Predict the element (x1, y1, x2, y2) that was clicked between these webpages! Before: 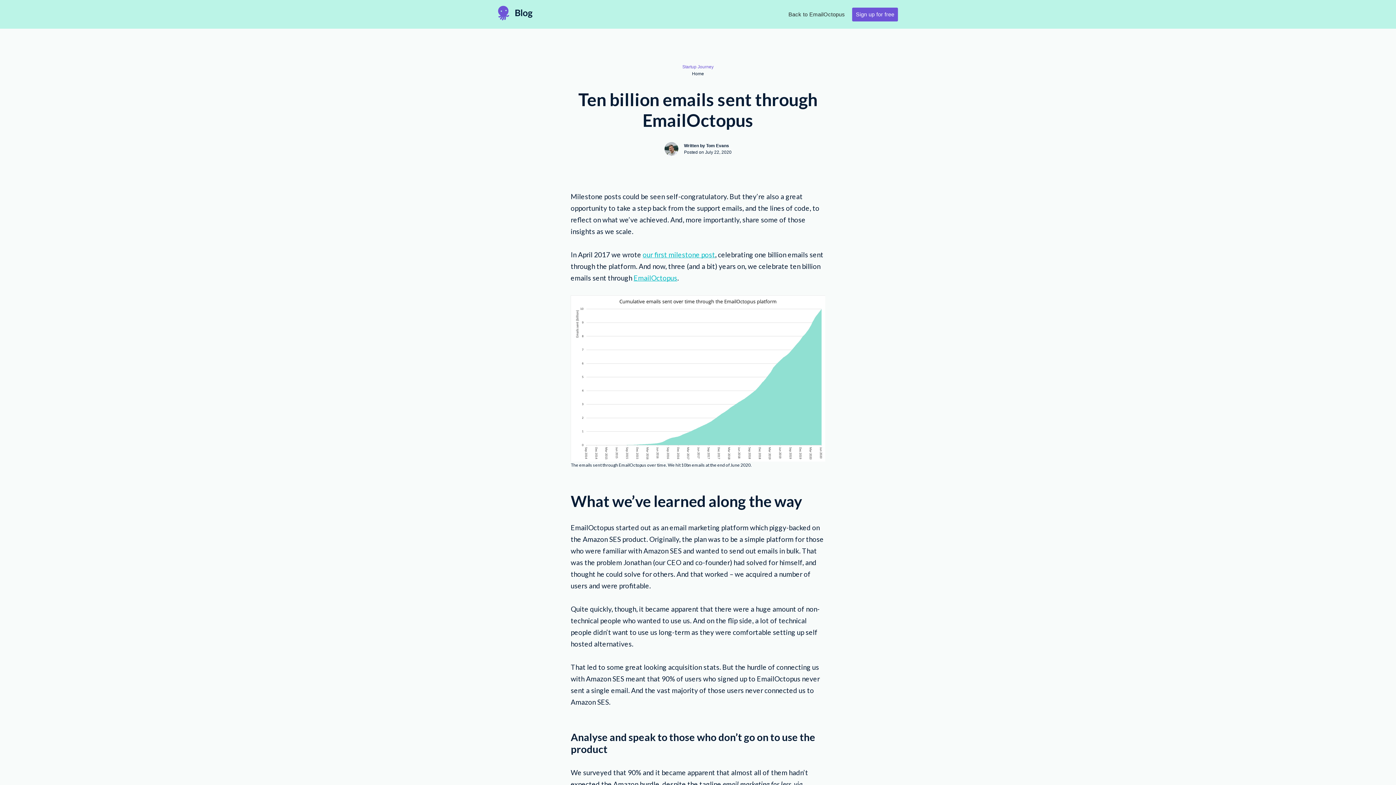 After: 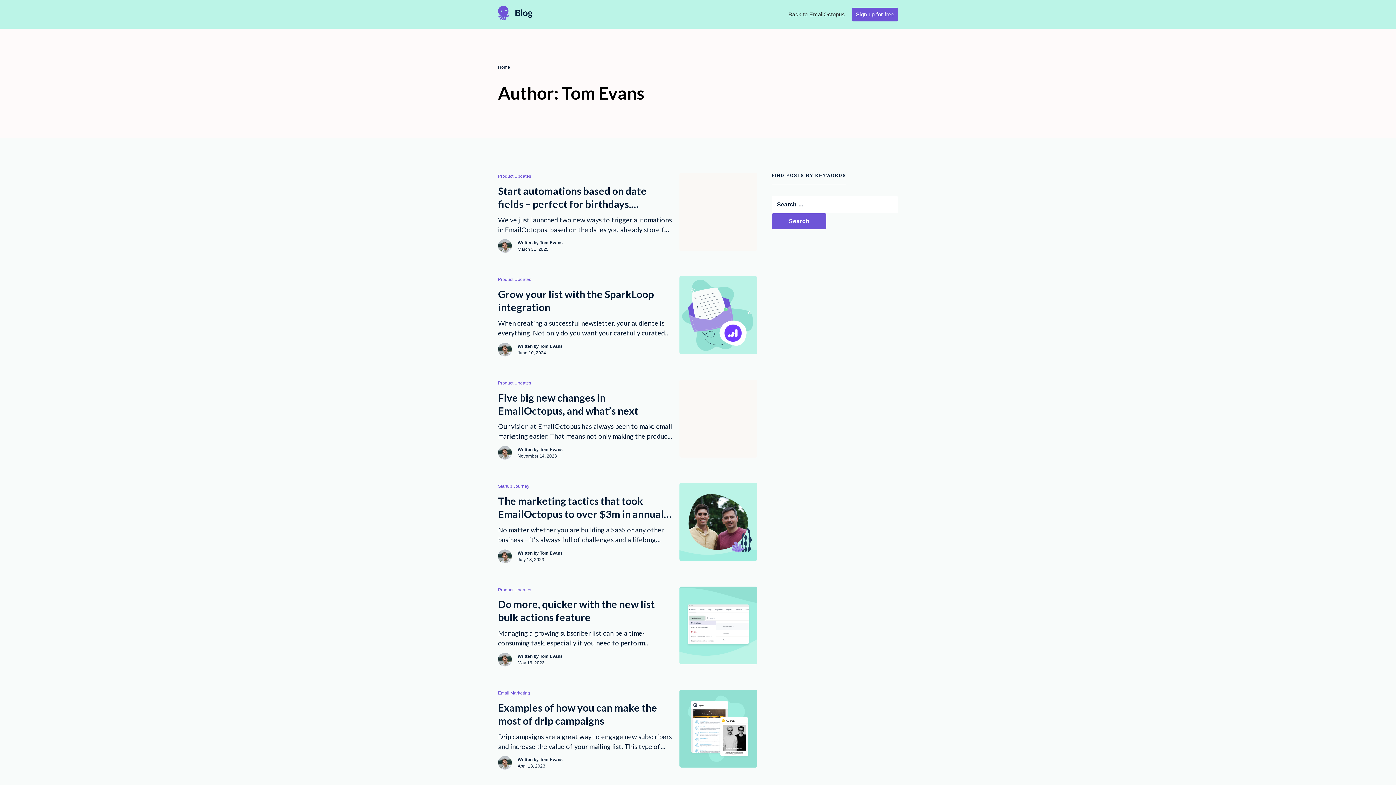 Action: bbox: (664, 142, 678, 156)